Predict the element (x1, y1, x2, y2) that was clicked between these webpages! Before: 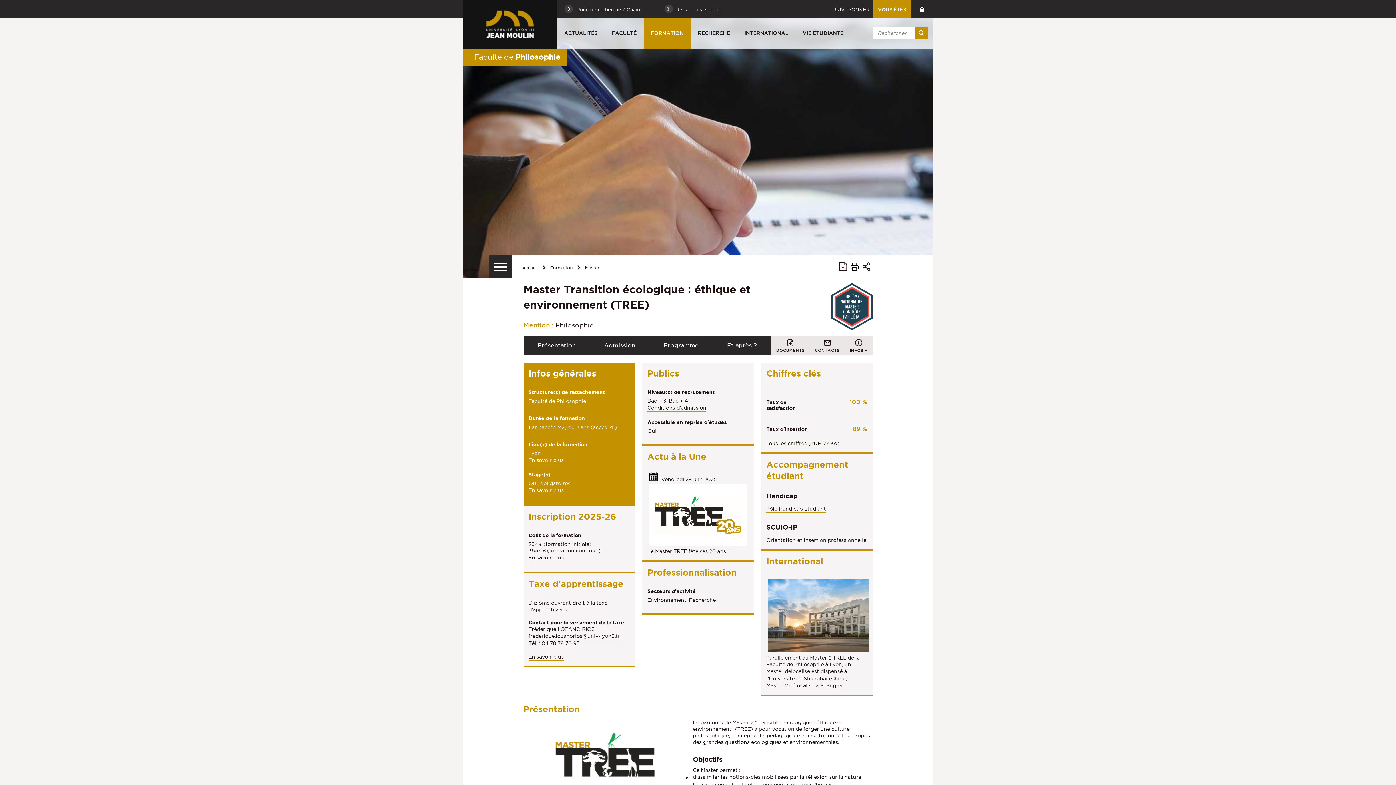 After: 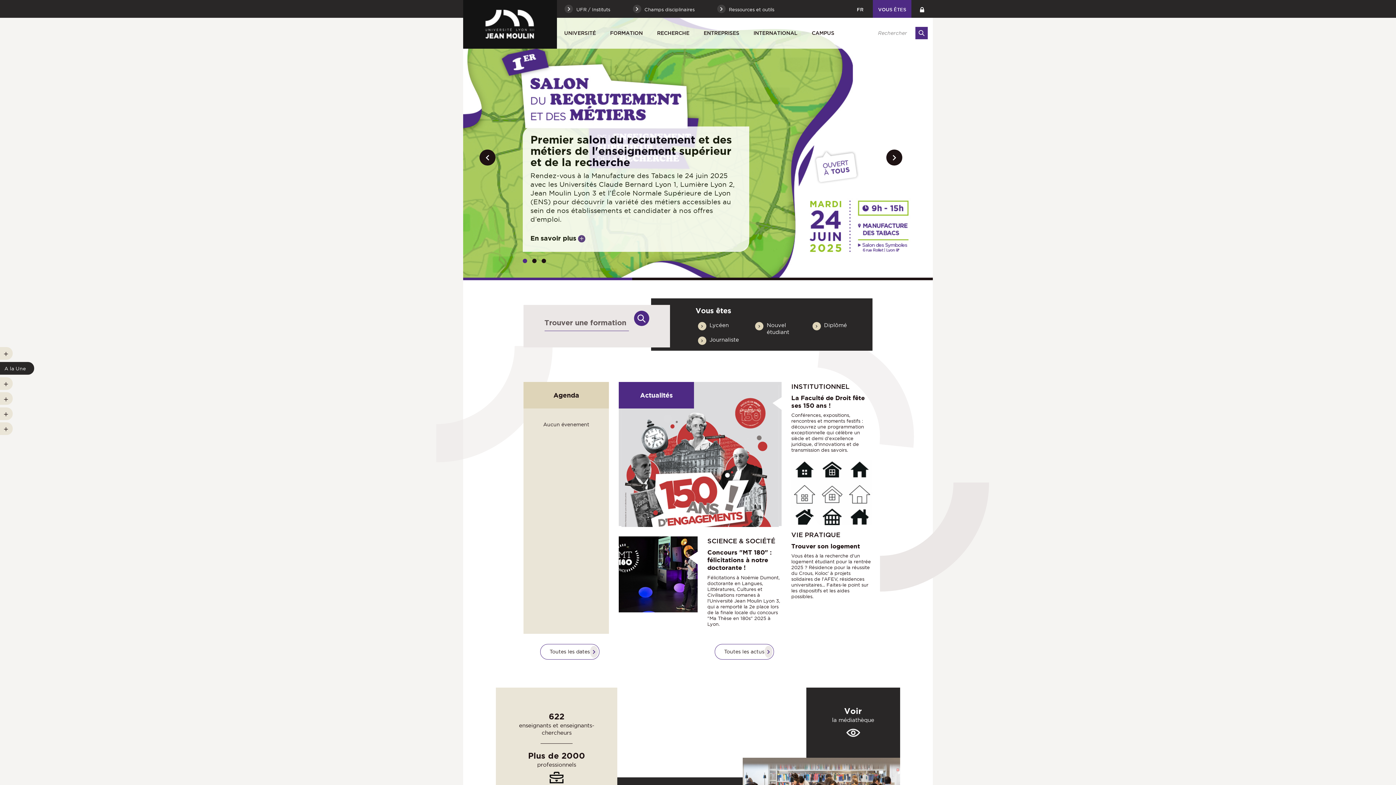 Action: bbox: (829, 0, 873, 17) label: UNIV-LYON3.FR